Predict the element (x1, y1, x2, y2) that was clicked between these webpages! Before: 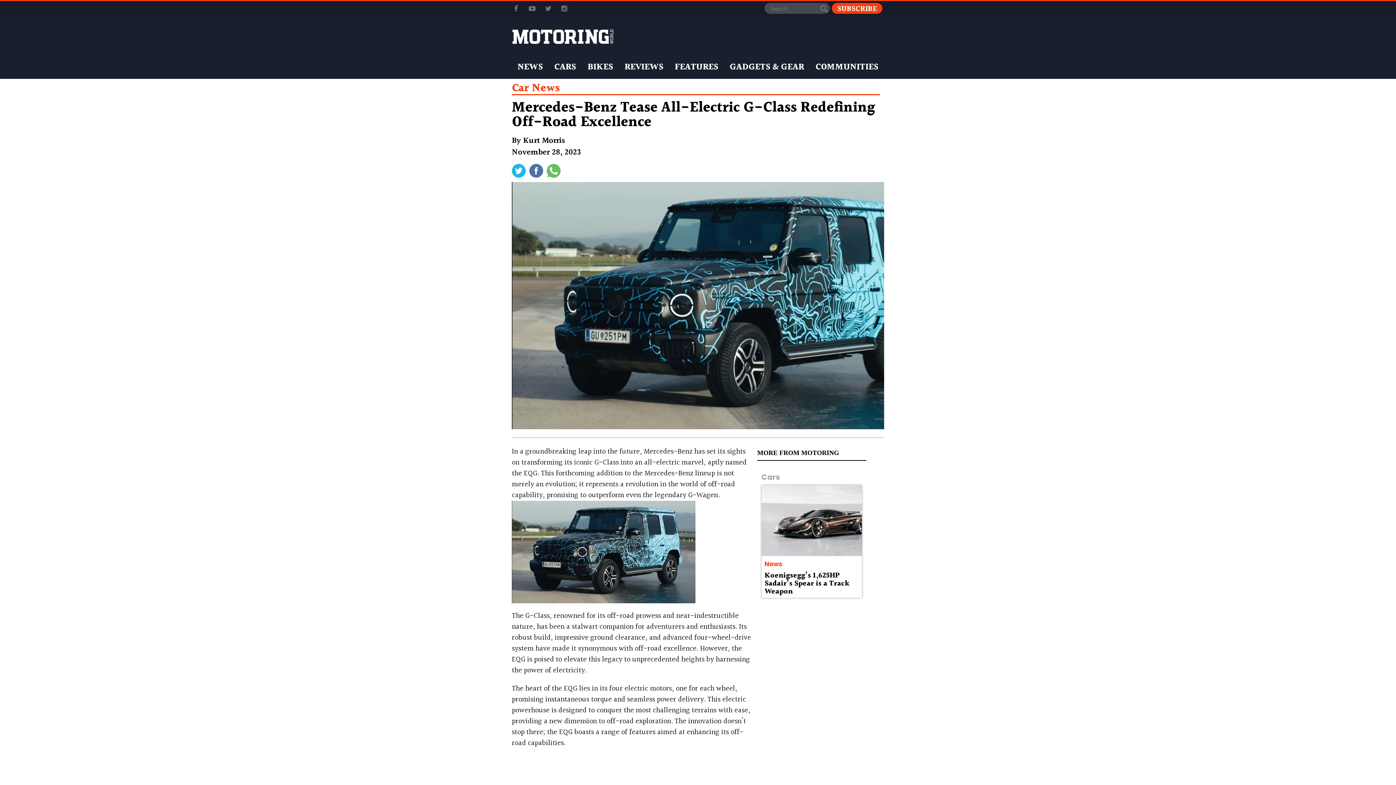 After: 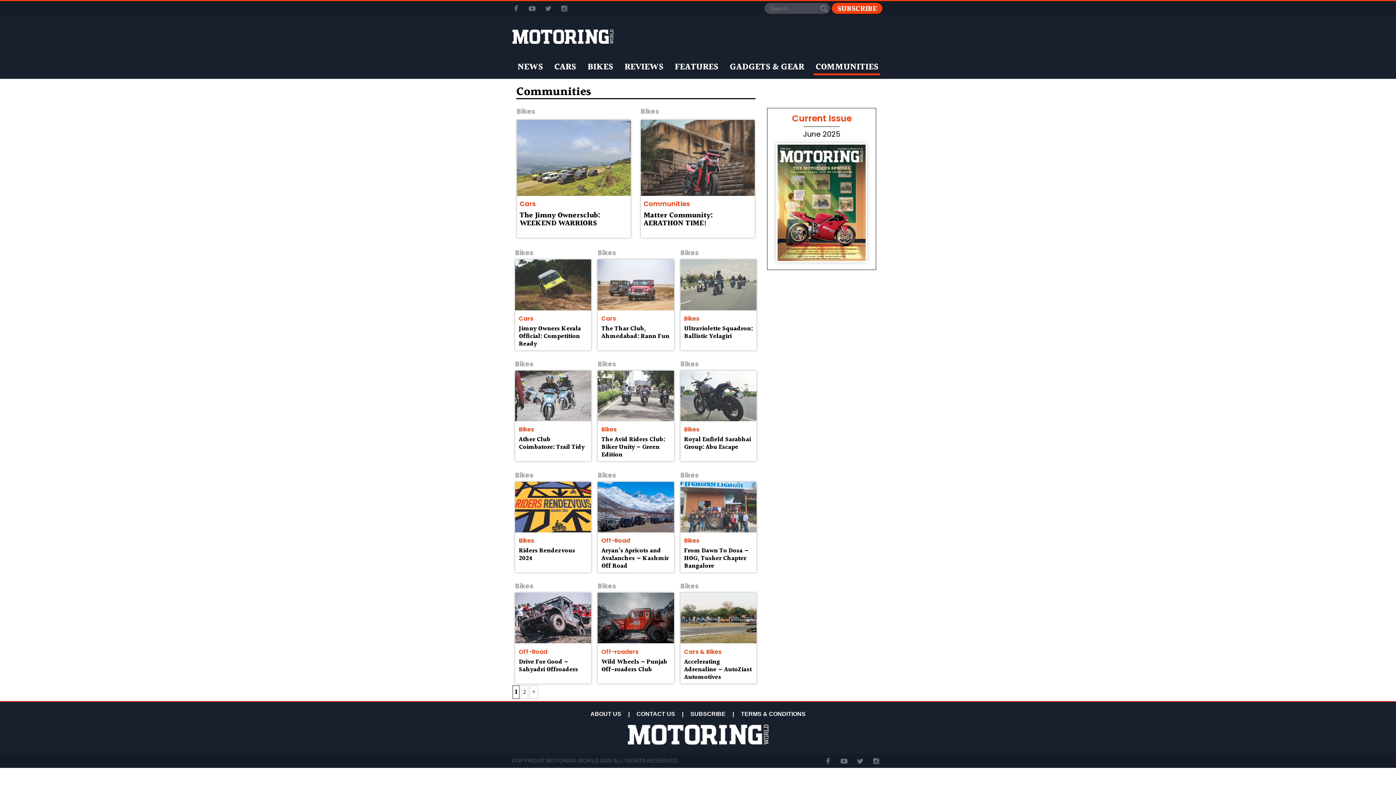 Action: bbox: (813, 59, 880, 75) label: COMMUNITIES